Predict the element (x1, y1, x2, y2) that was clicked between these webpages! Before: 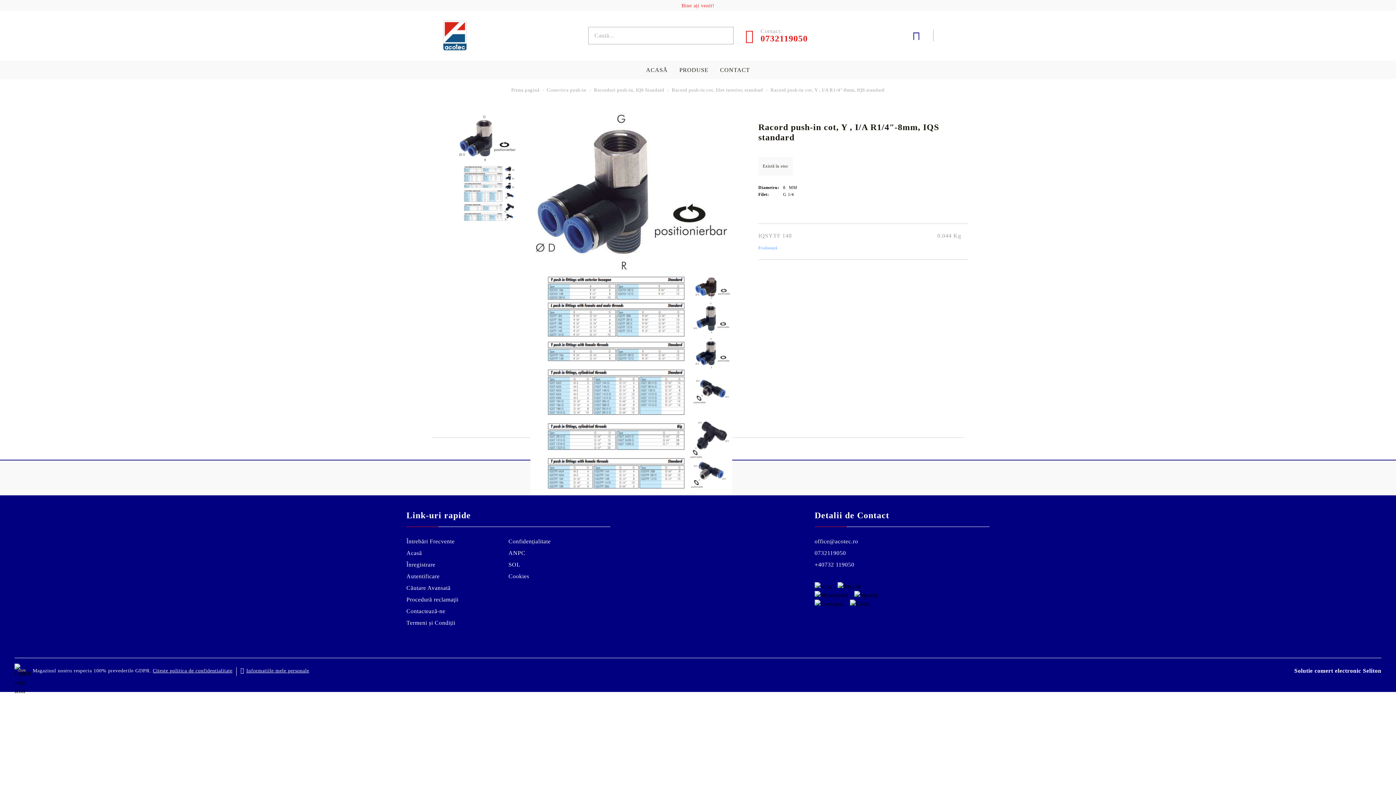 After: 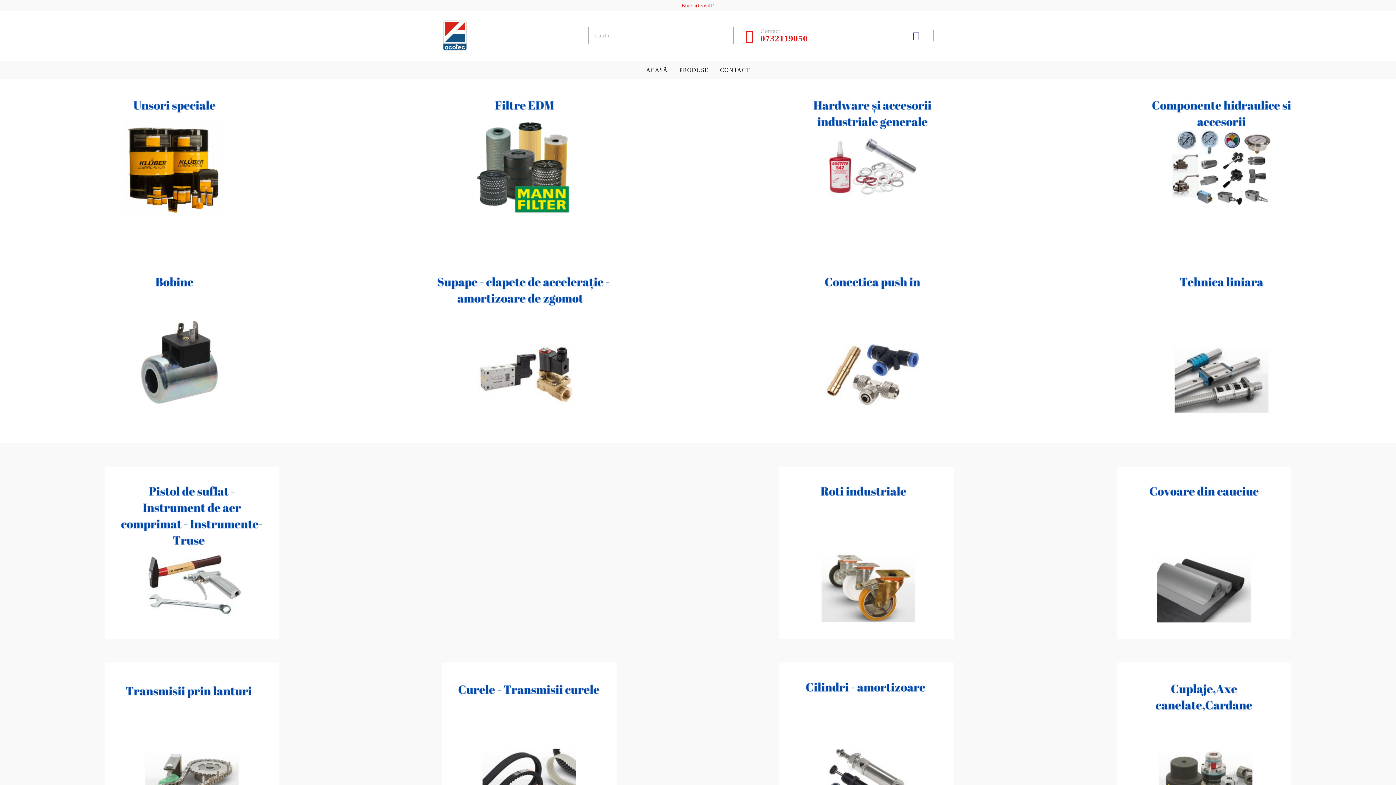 Action: label: Căutare Avansată bbox: (406, 585, 450, 591)